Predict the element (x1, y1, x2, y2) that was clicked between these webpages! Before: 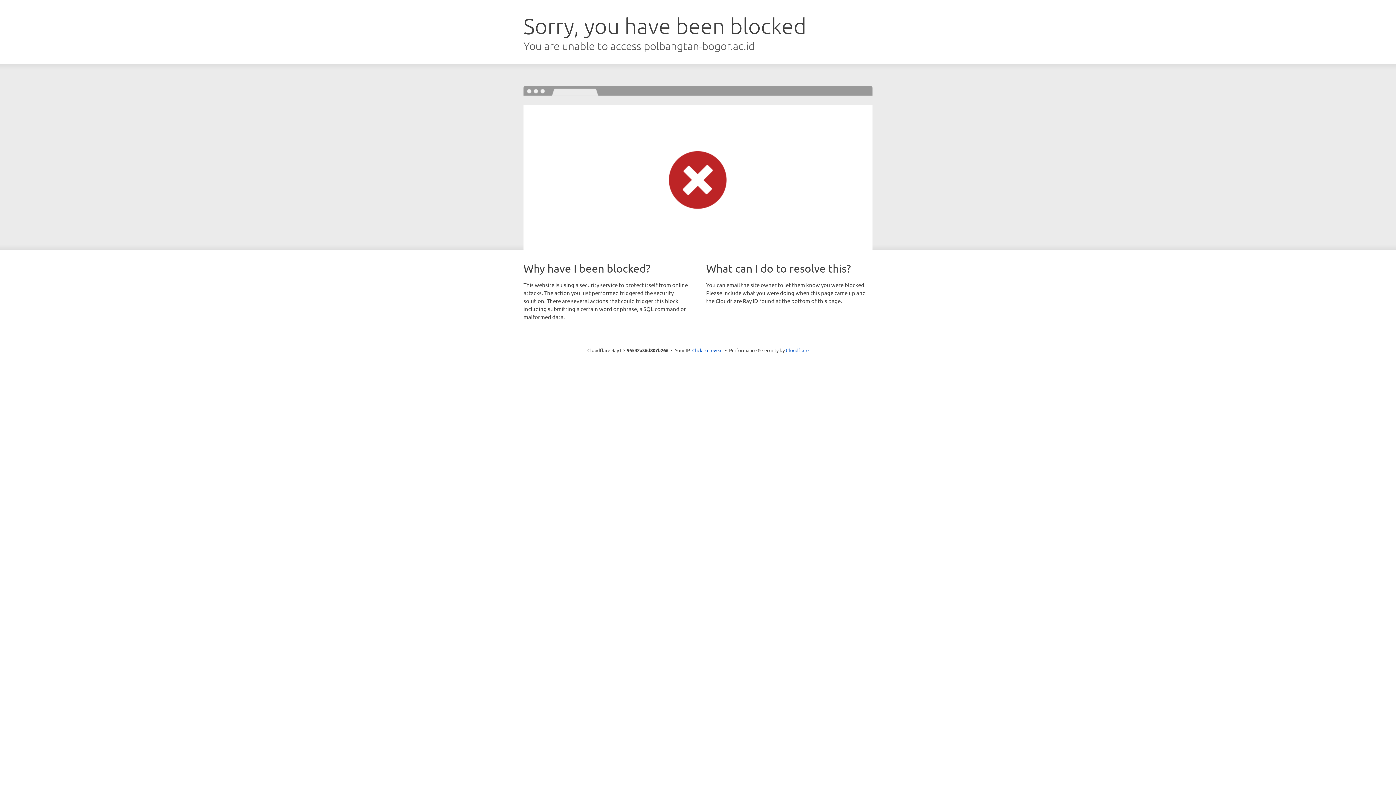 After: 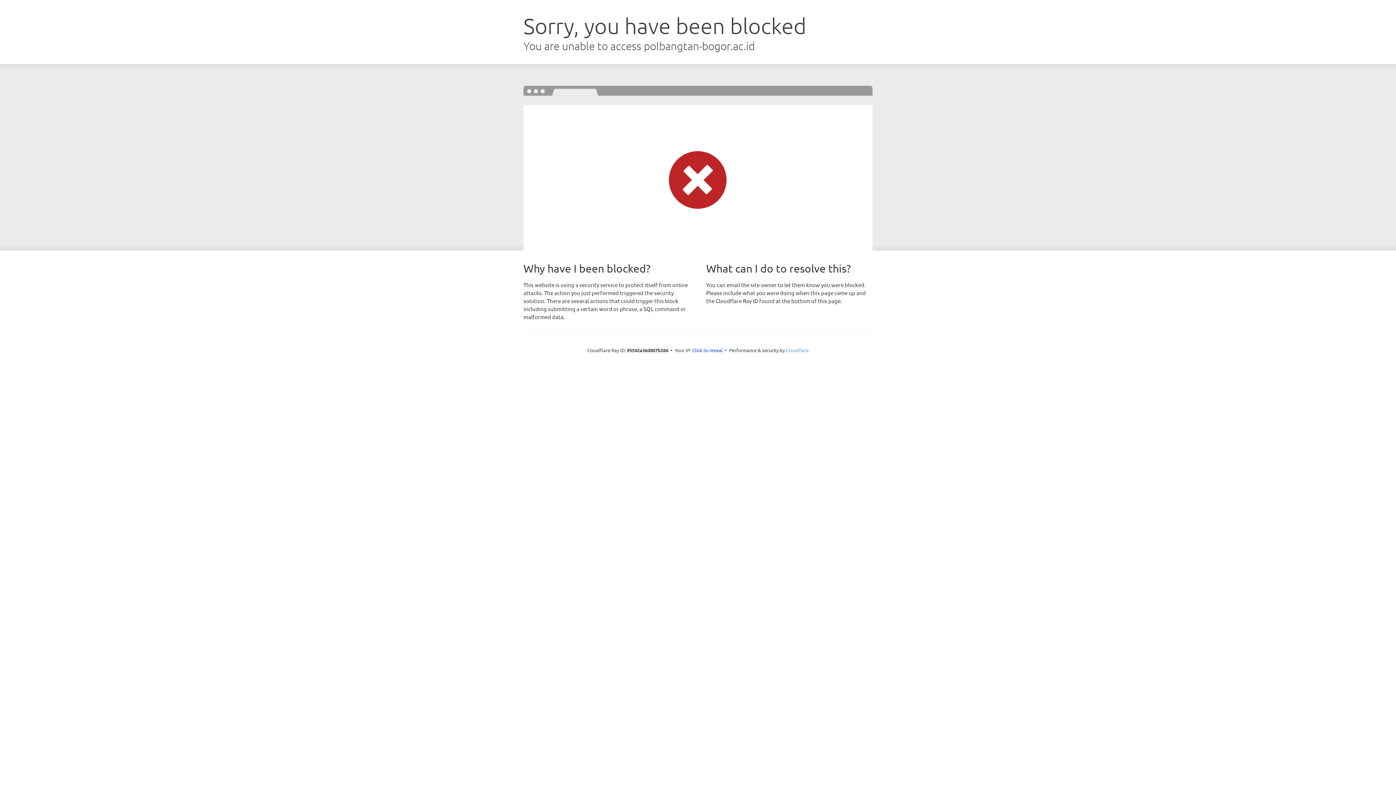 Action: label: Cloudflare bbox: (786, 347, 808, 353)